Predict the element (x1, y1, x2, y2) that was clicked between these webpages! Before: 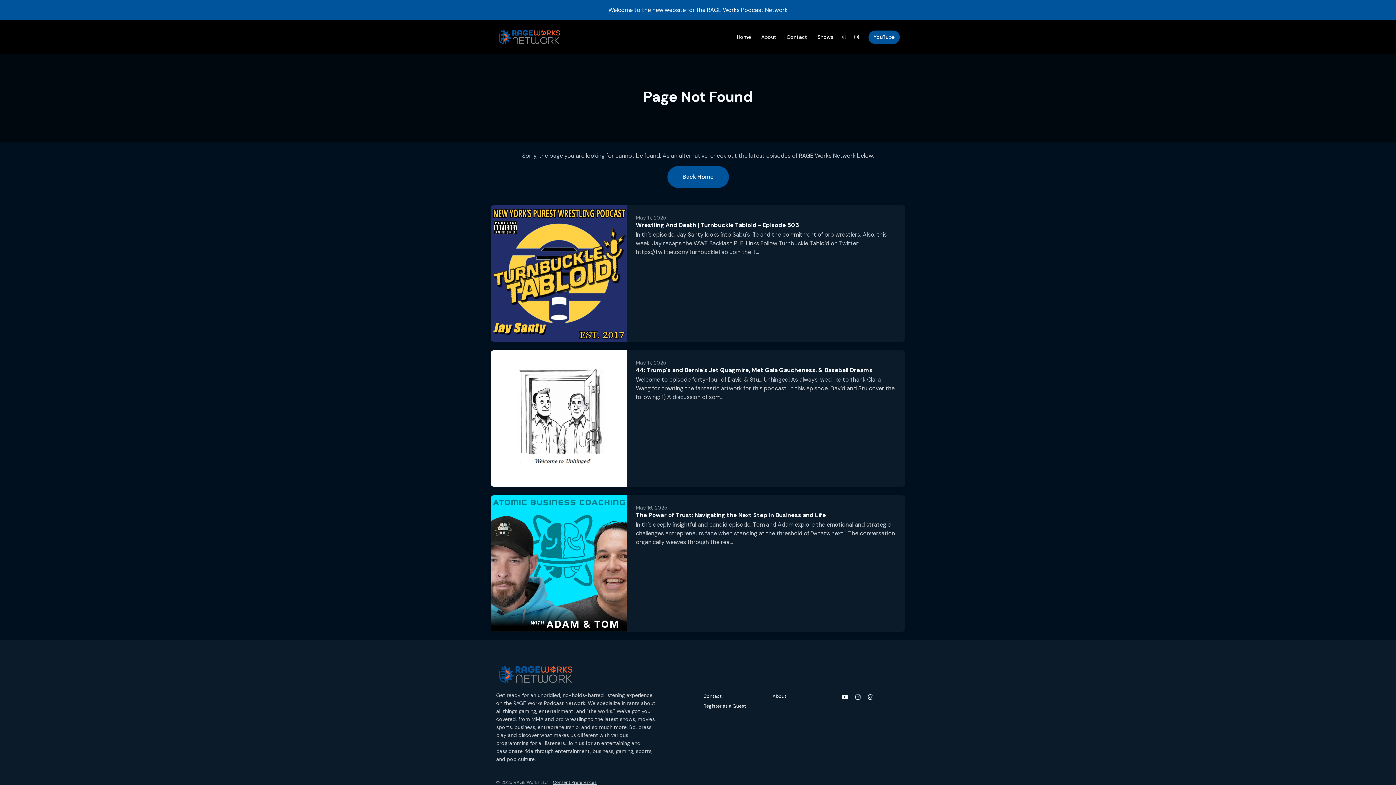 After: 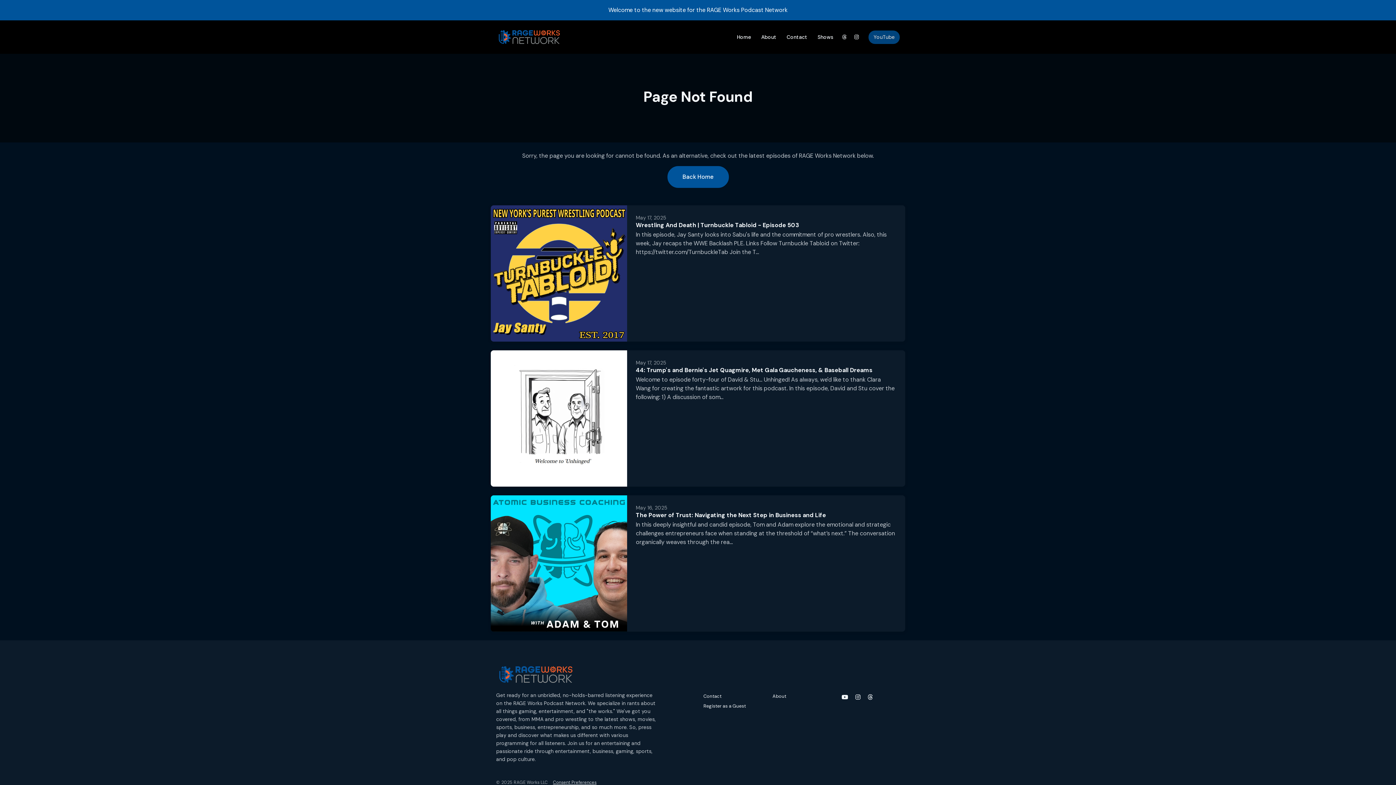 Action: label: YouTube bbox: (868, 30, 900, 43)